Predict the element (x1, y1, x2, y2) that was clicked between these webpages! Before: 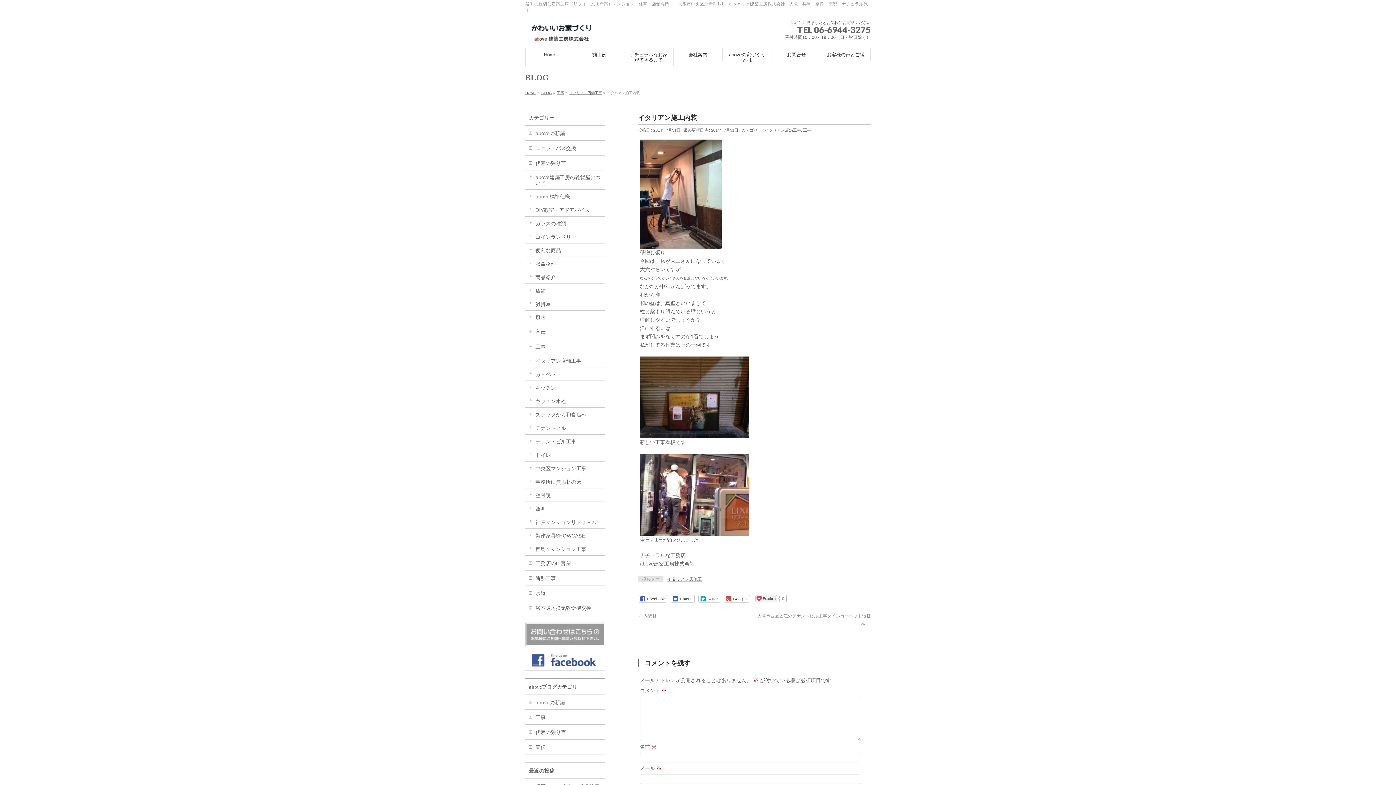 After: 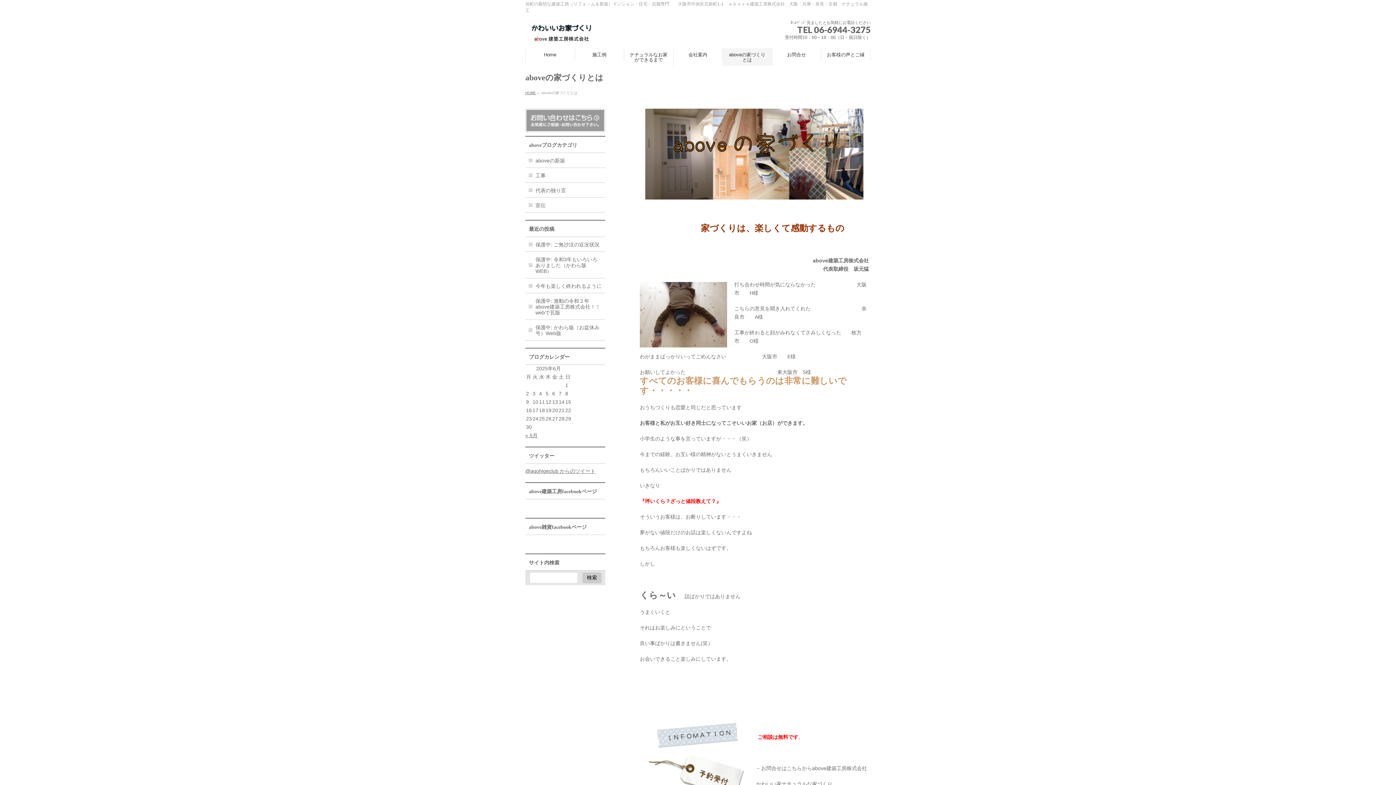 Action: label: aboveの家づくりとは bbox: (722, 48, 772, 65)